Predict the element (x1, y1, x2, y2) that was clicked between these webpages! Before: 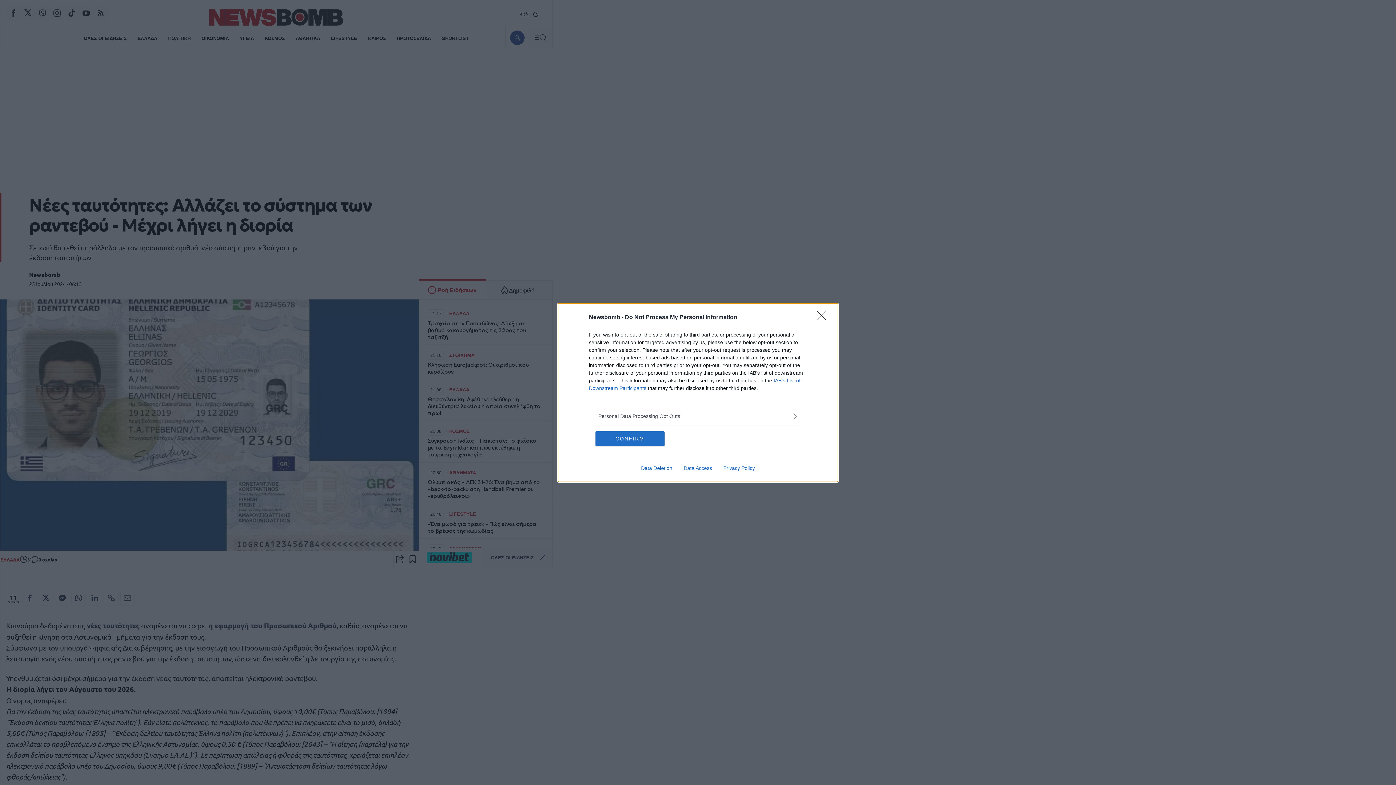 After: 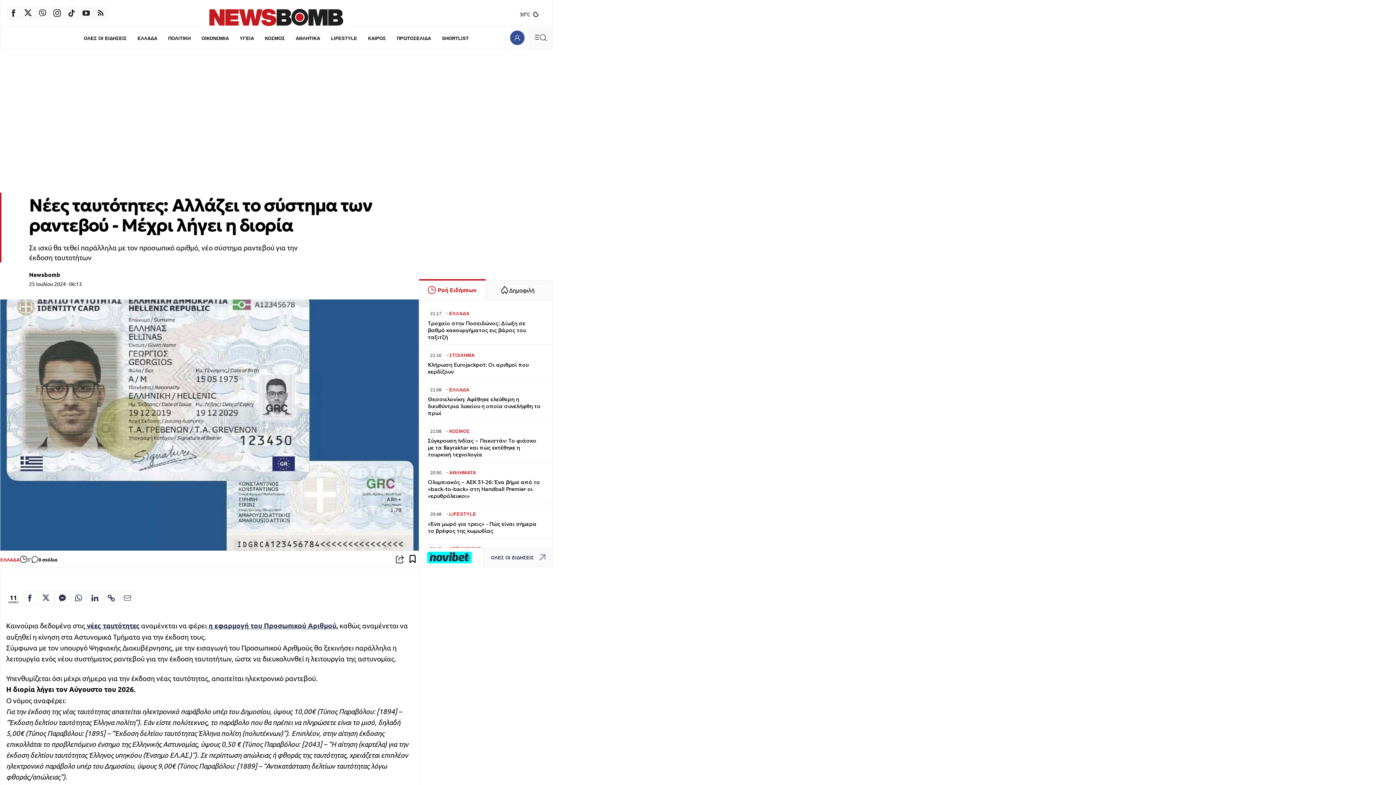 Action: label: CONFIRM bbox: (595, 431, 664, 446)